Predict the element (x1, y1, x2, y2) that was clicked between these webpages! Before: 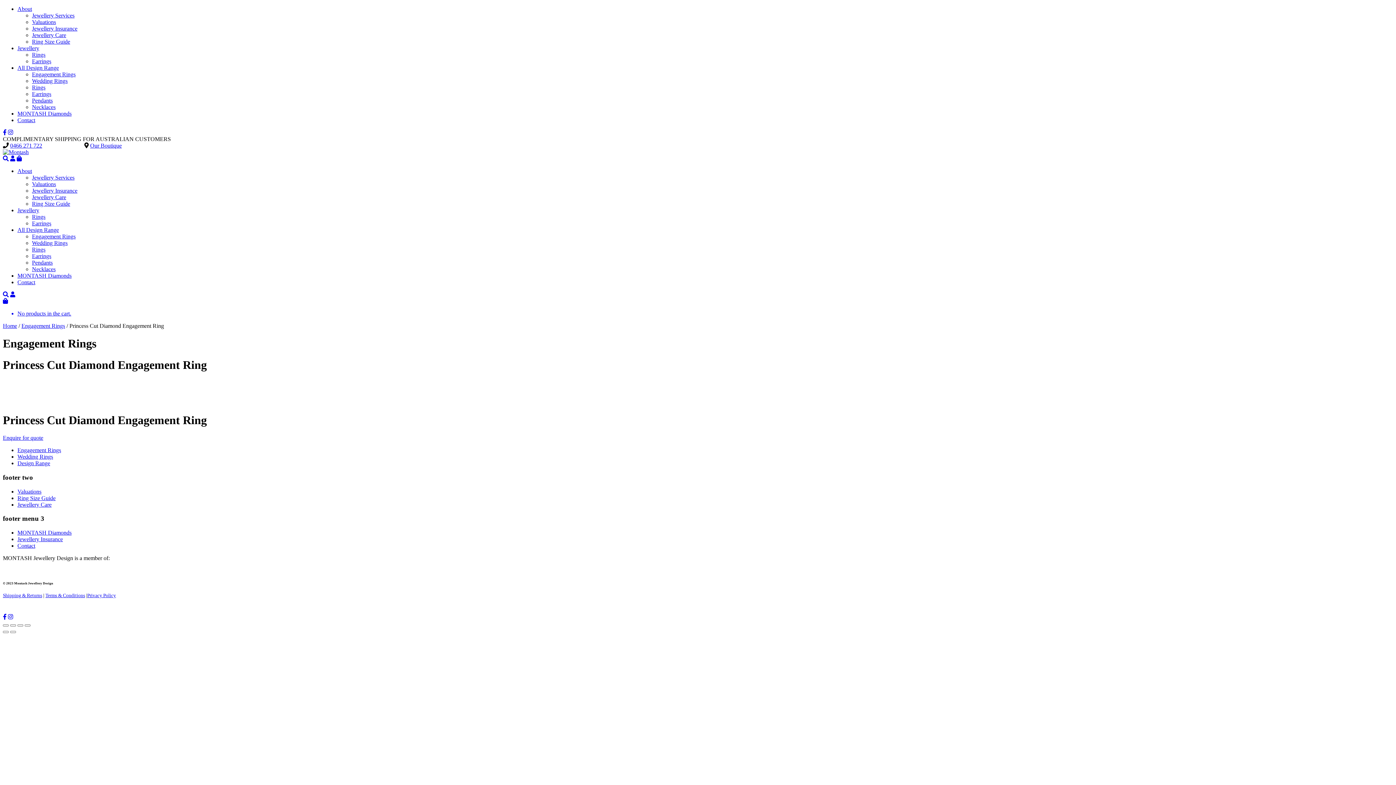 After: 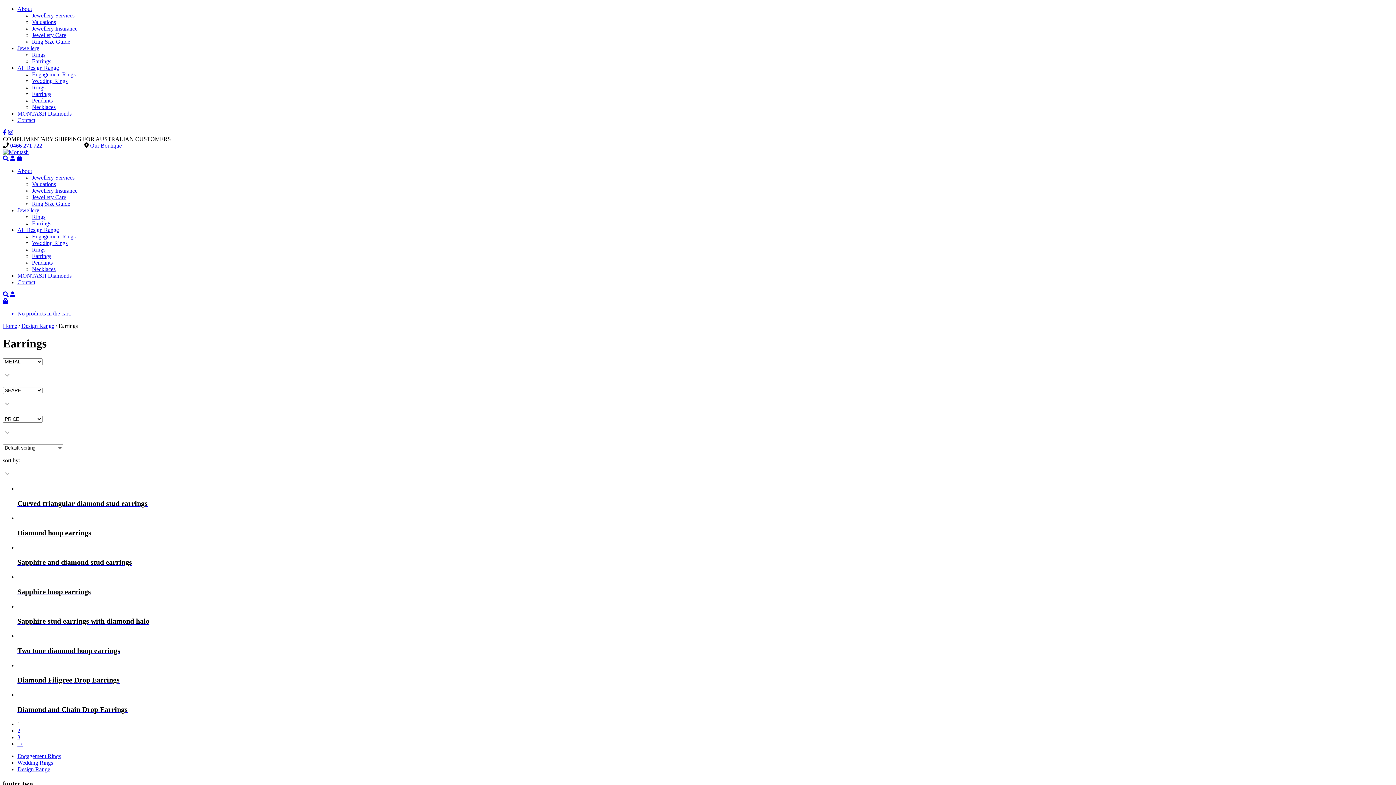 Action: label: Earrings bbox: (32, 90, 51, 97)